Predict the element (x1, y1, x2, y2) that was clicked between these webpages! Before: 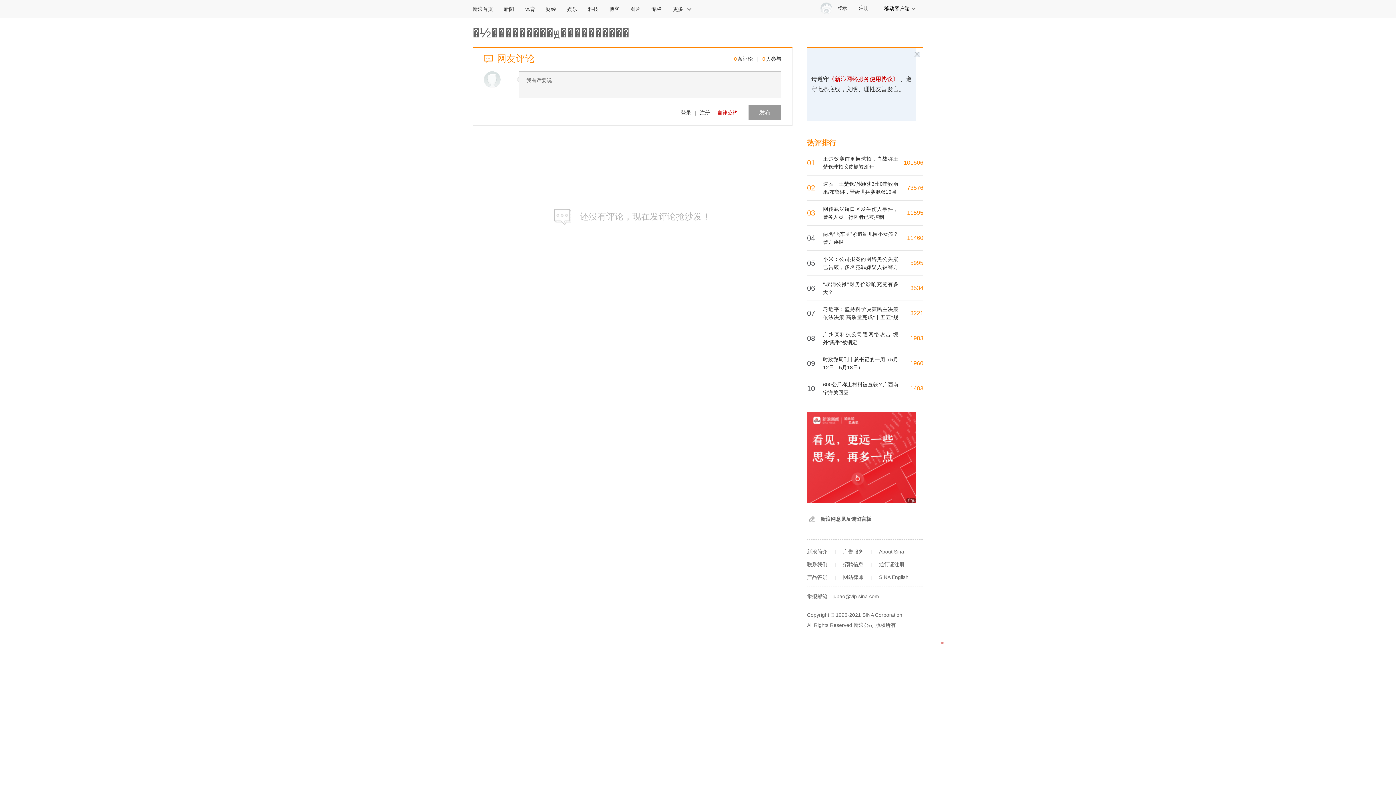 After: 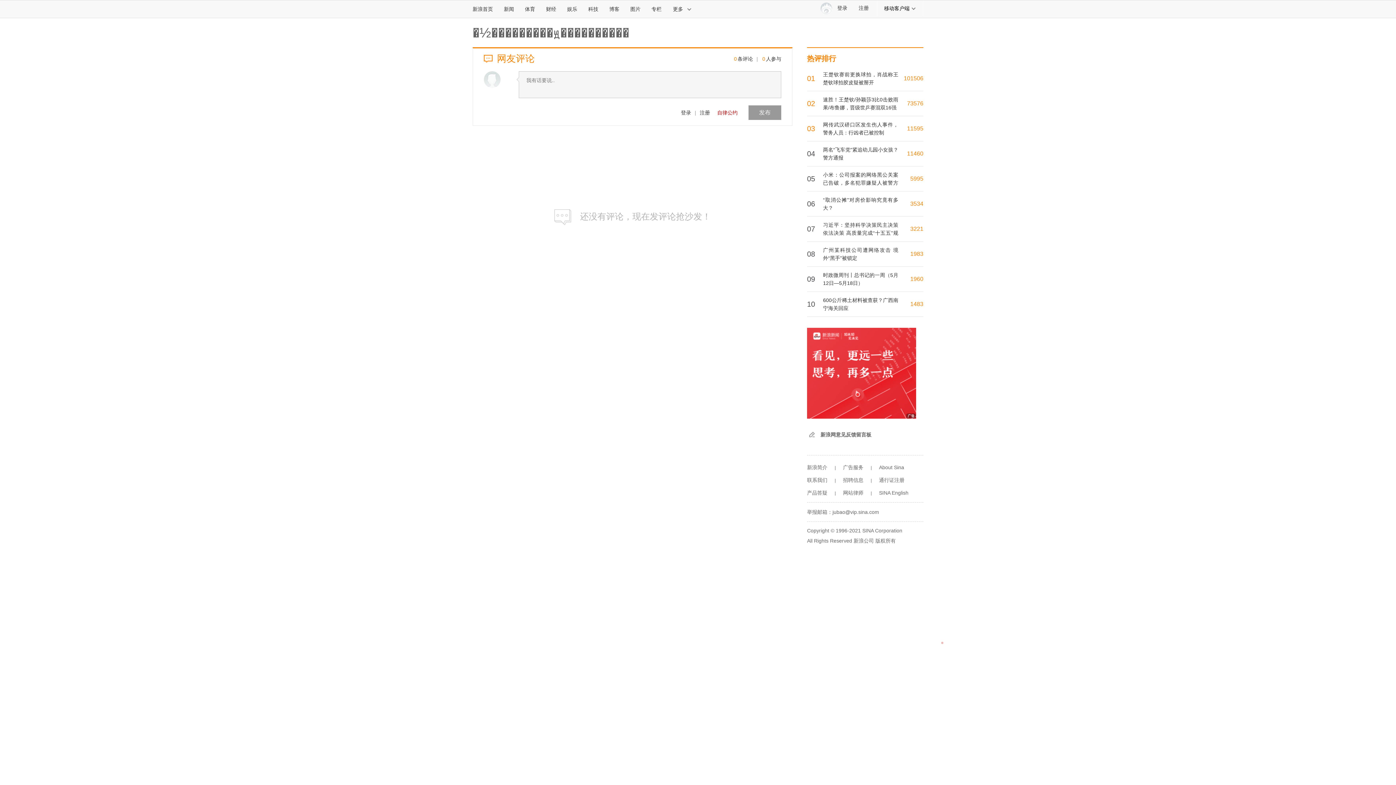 Action: bbox: (807, 412, 916, 503)